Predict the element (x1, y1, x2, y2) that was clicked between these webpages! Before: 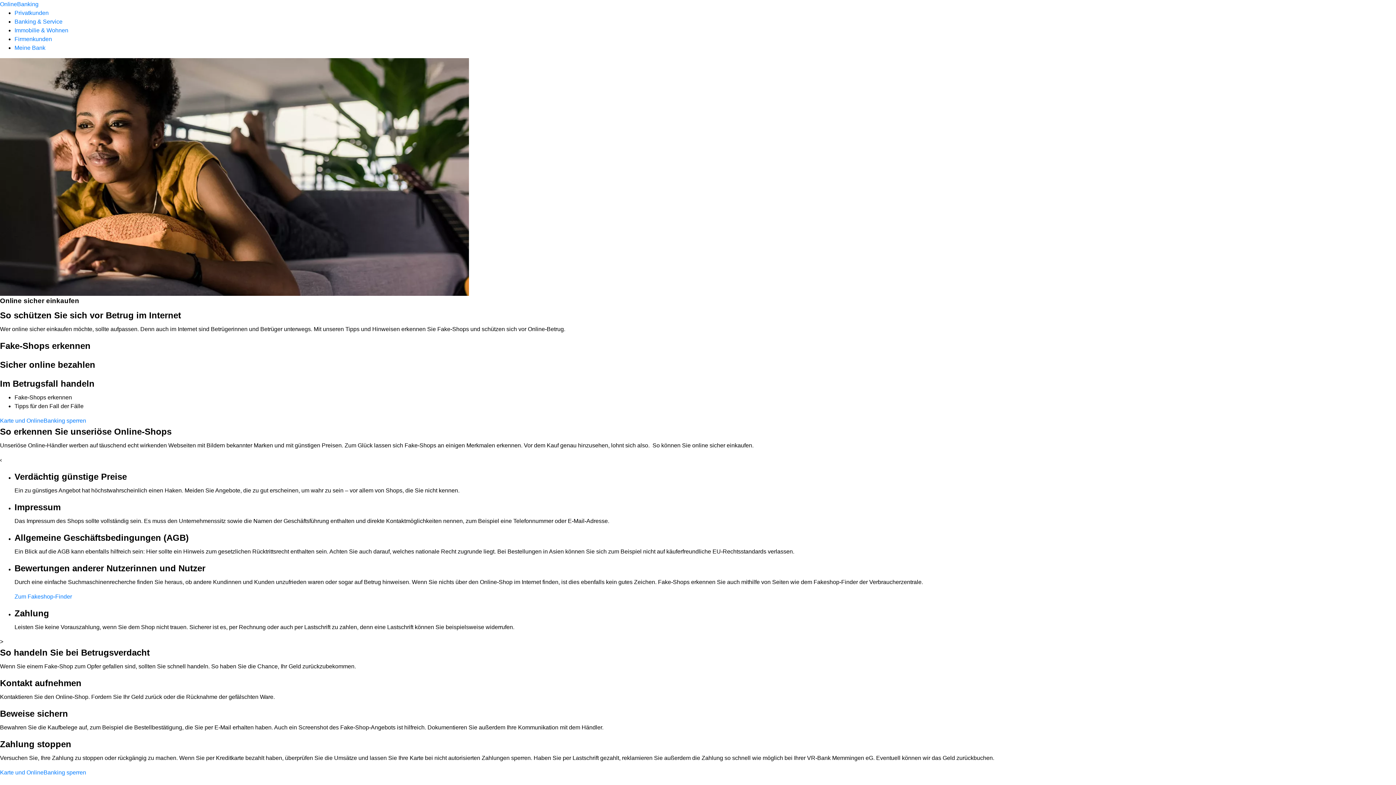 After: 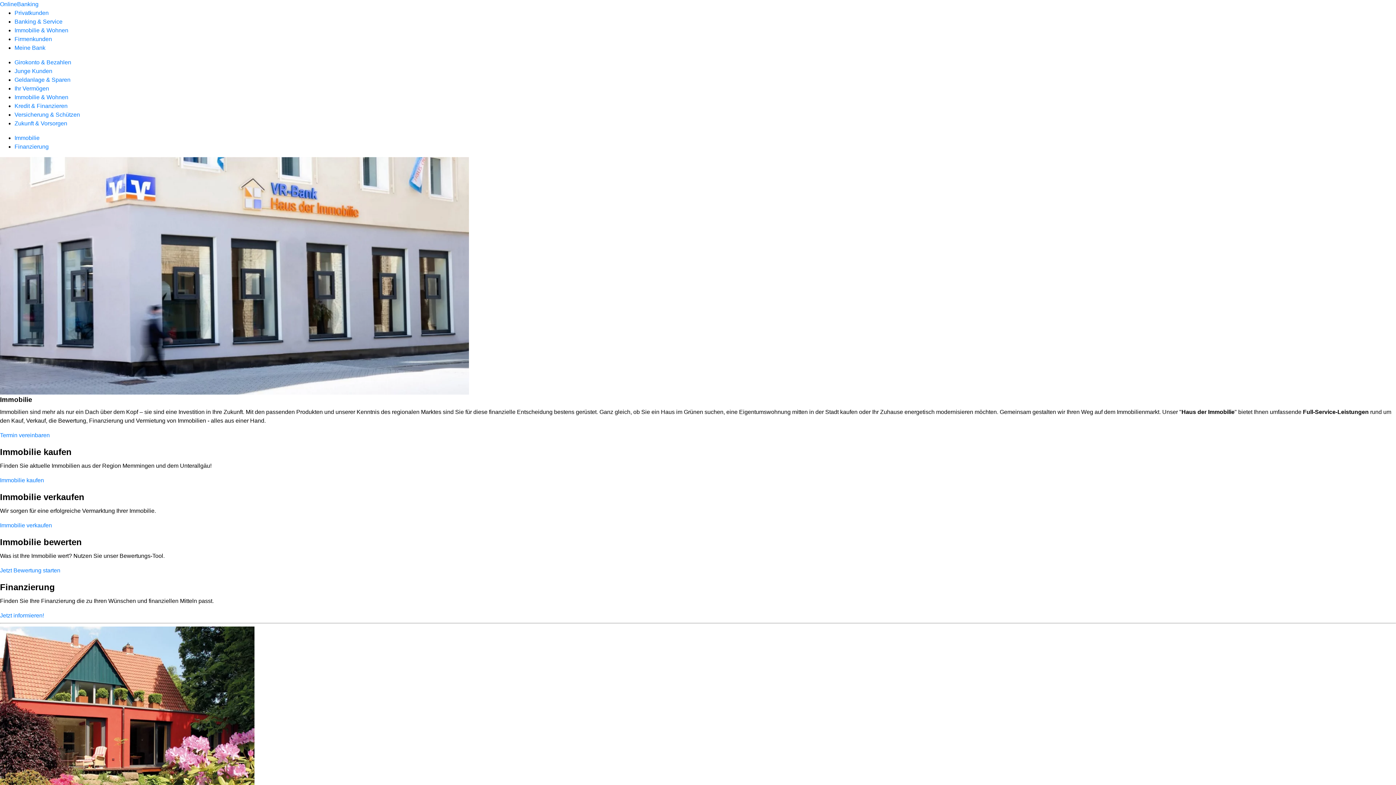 Action: label: Immobilie & Wohnen bbox: (14, 27, 68, 33)